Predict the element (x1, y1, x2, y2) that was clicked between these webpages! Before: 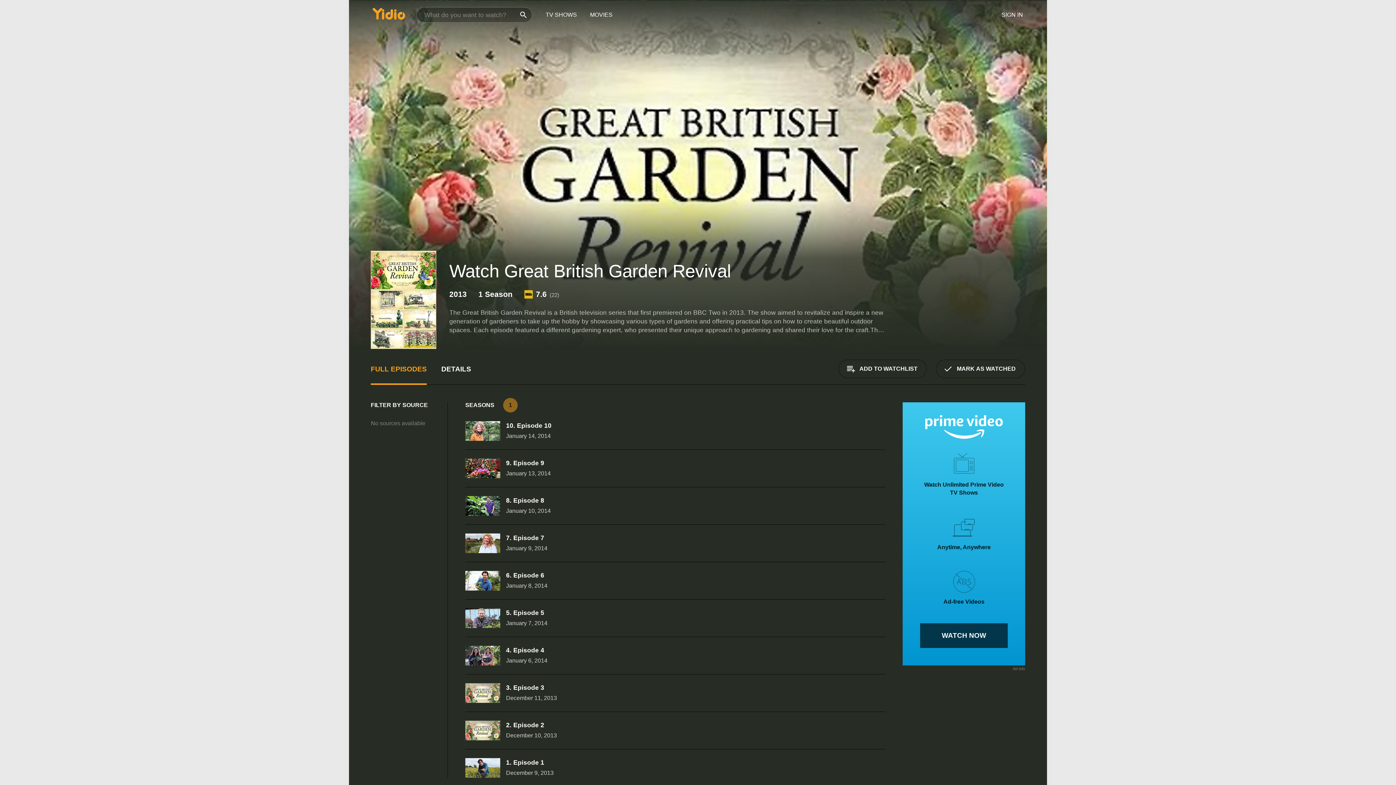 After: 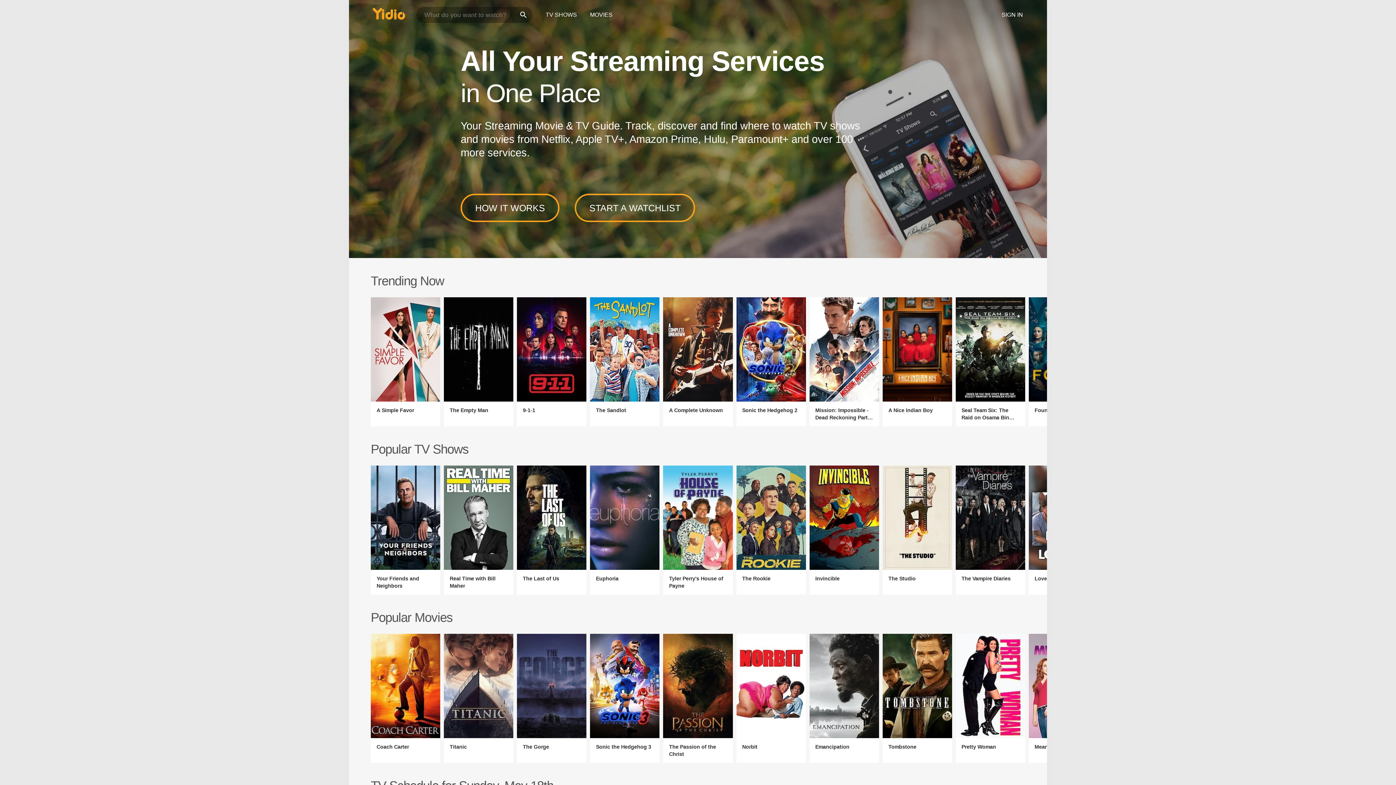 Action: bbox: (366, 0, 412, 32)